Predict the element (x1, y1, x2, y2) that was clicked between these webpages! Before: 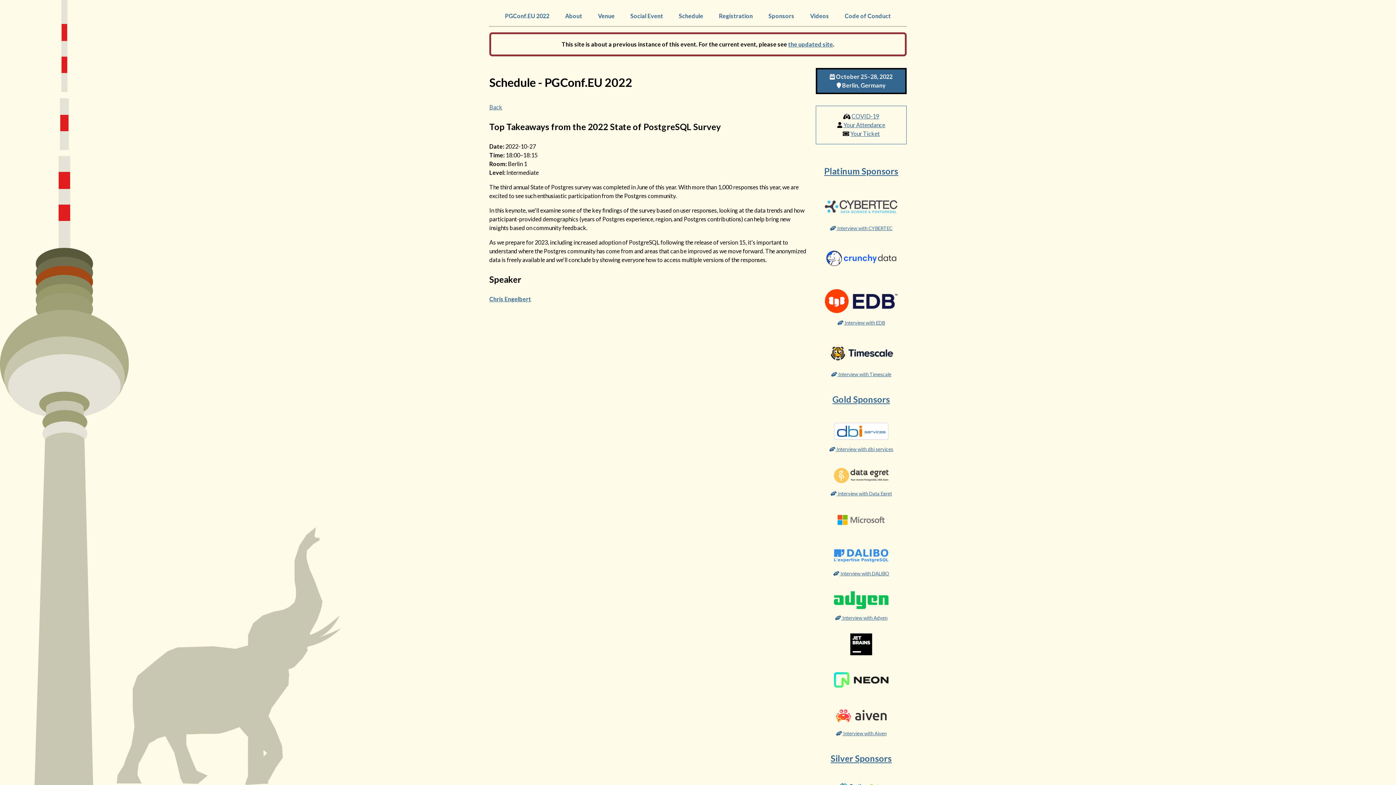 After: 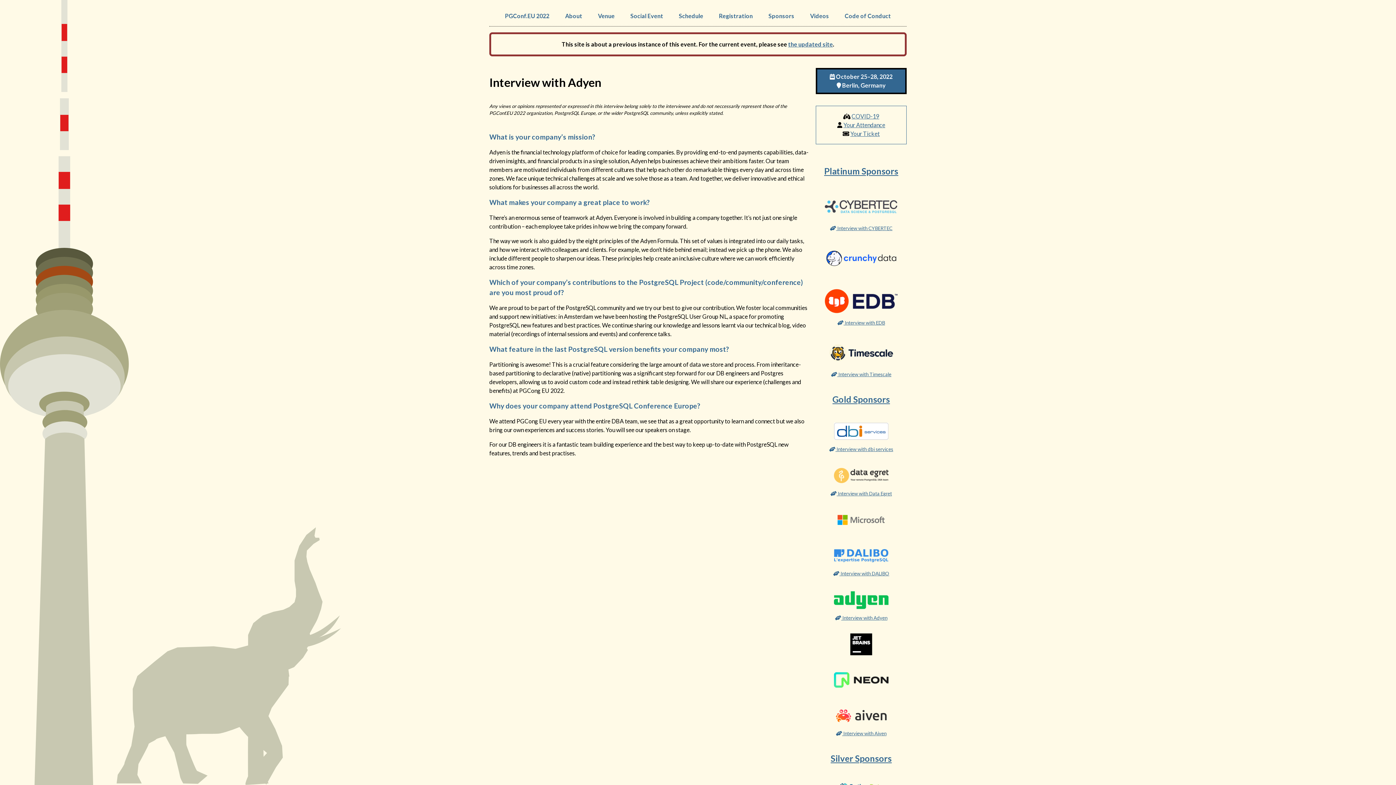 Action: label:  Interview with Adyen bbox: (835, 615, 887, 621)